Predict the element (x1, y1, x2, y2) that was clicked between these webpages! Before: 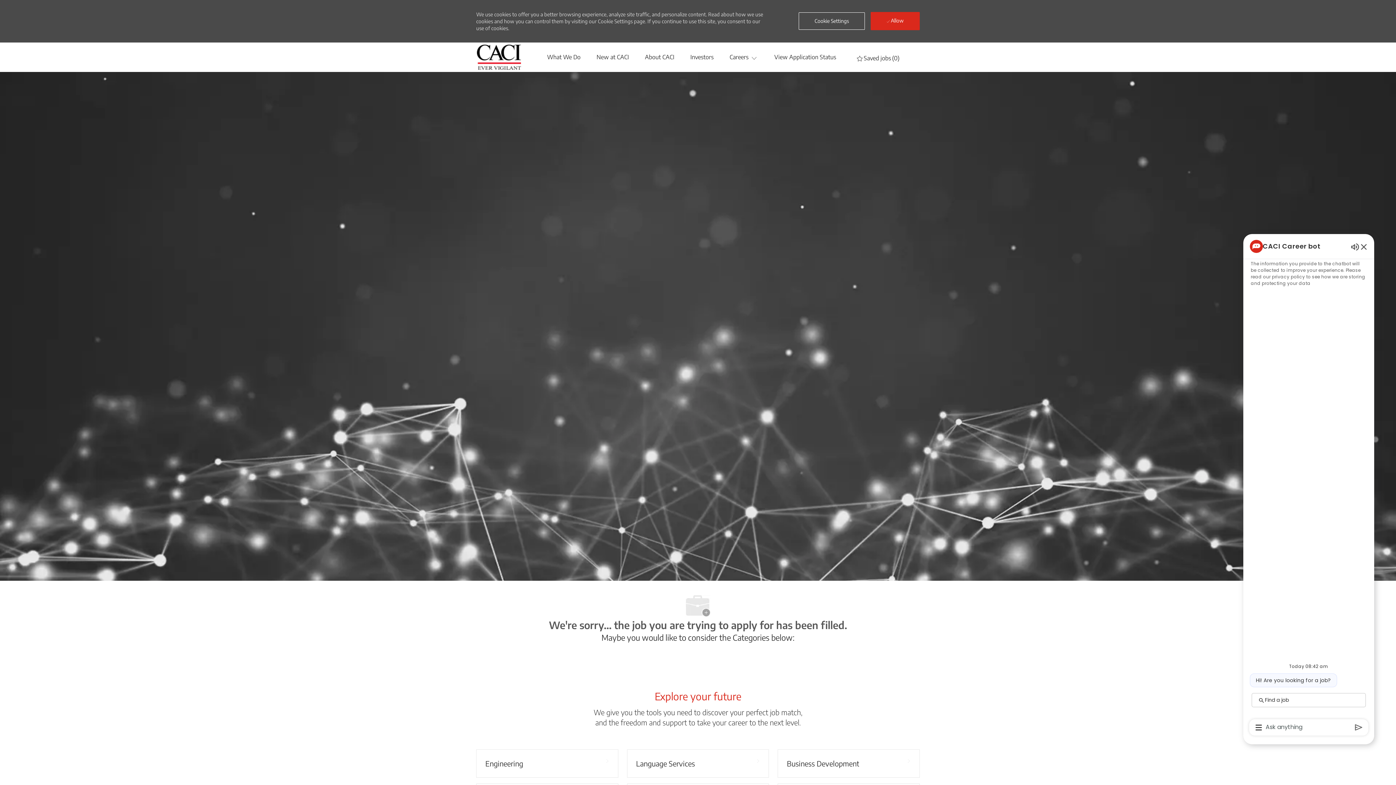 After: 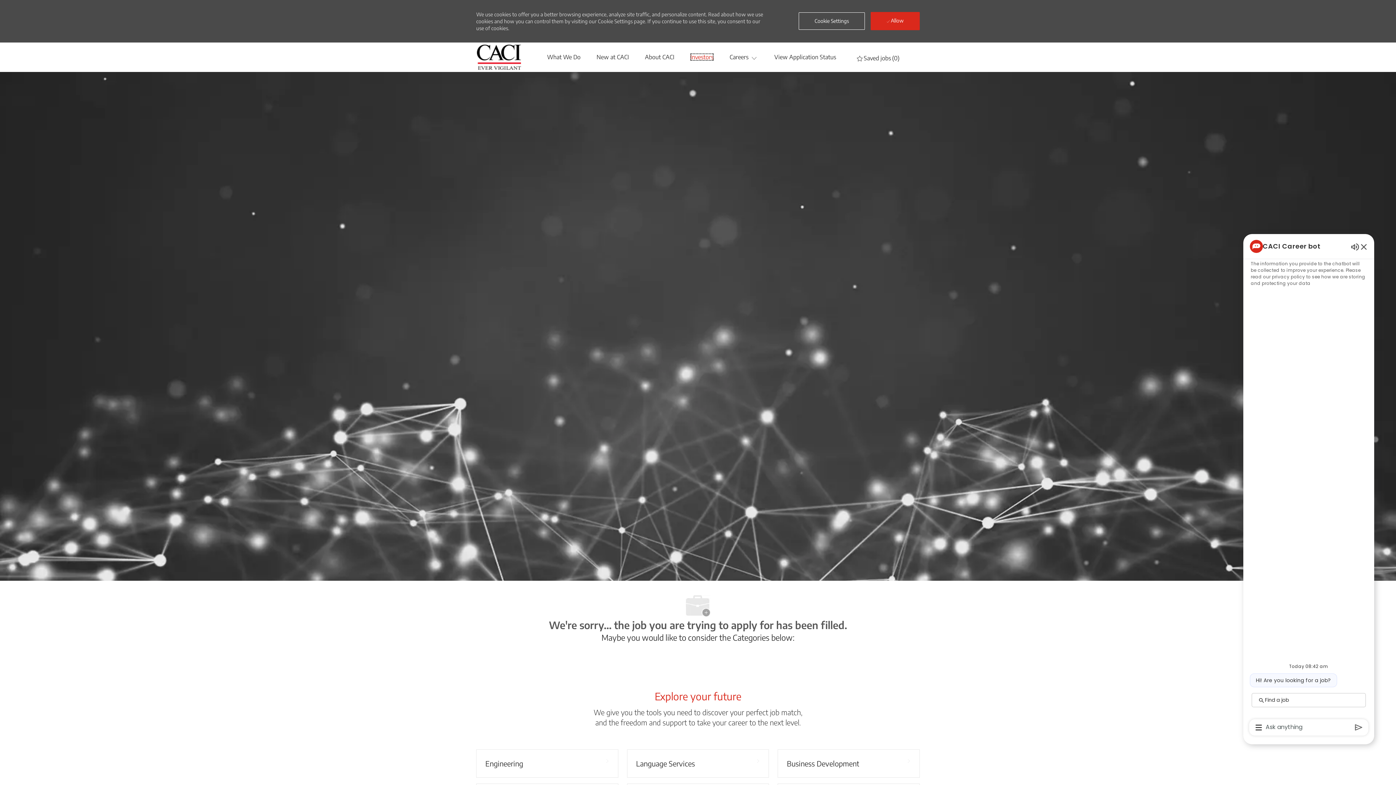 Action: bbox: (690, 53, 713, 60) label: Investors